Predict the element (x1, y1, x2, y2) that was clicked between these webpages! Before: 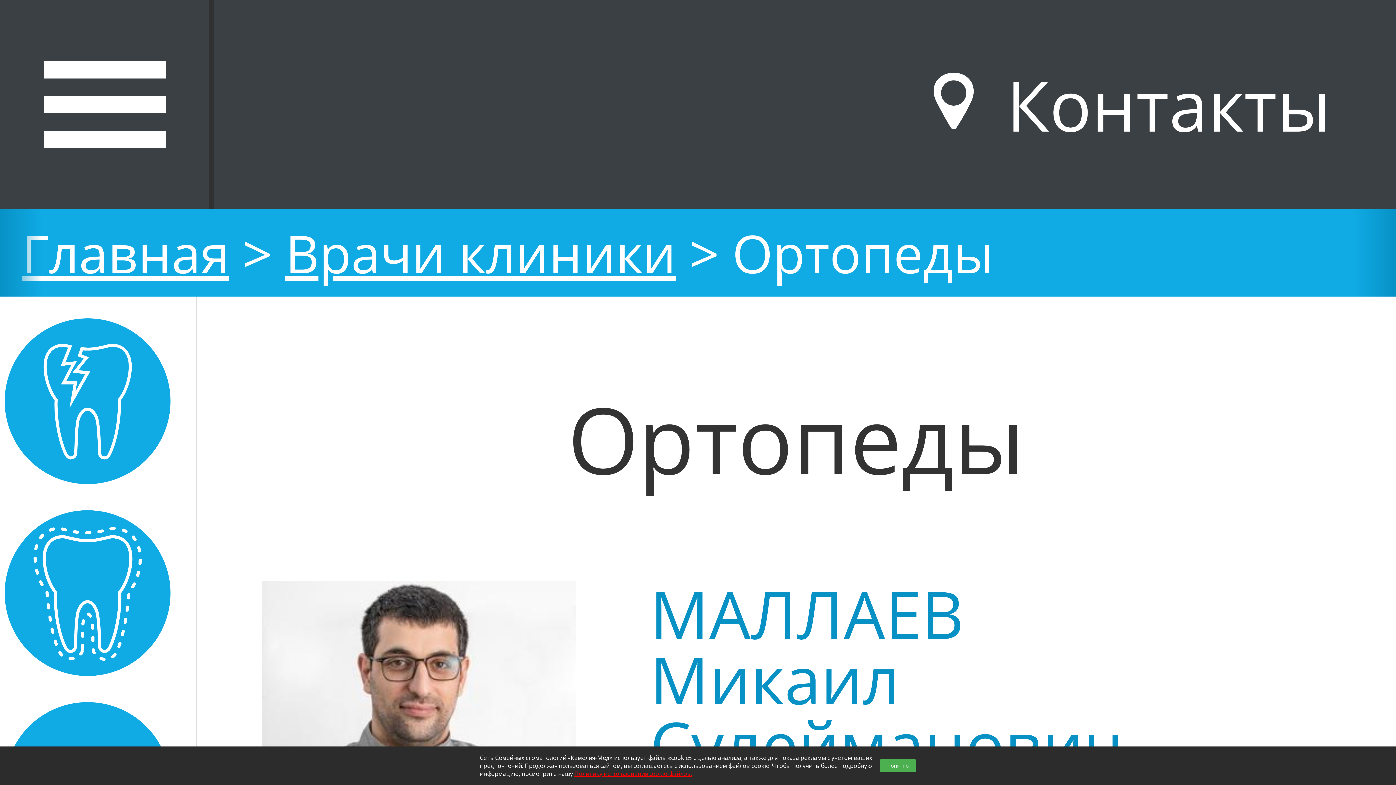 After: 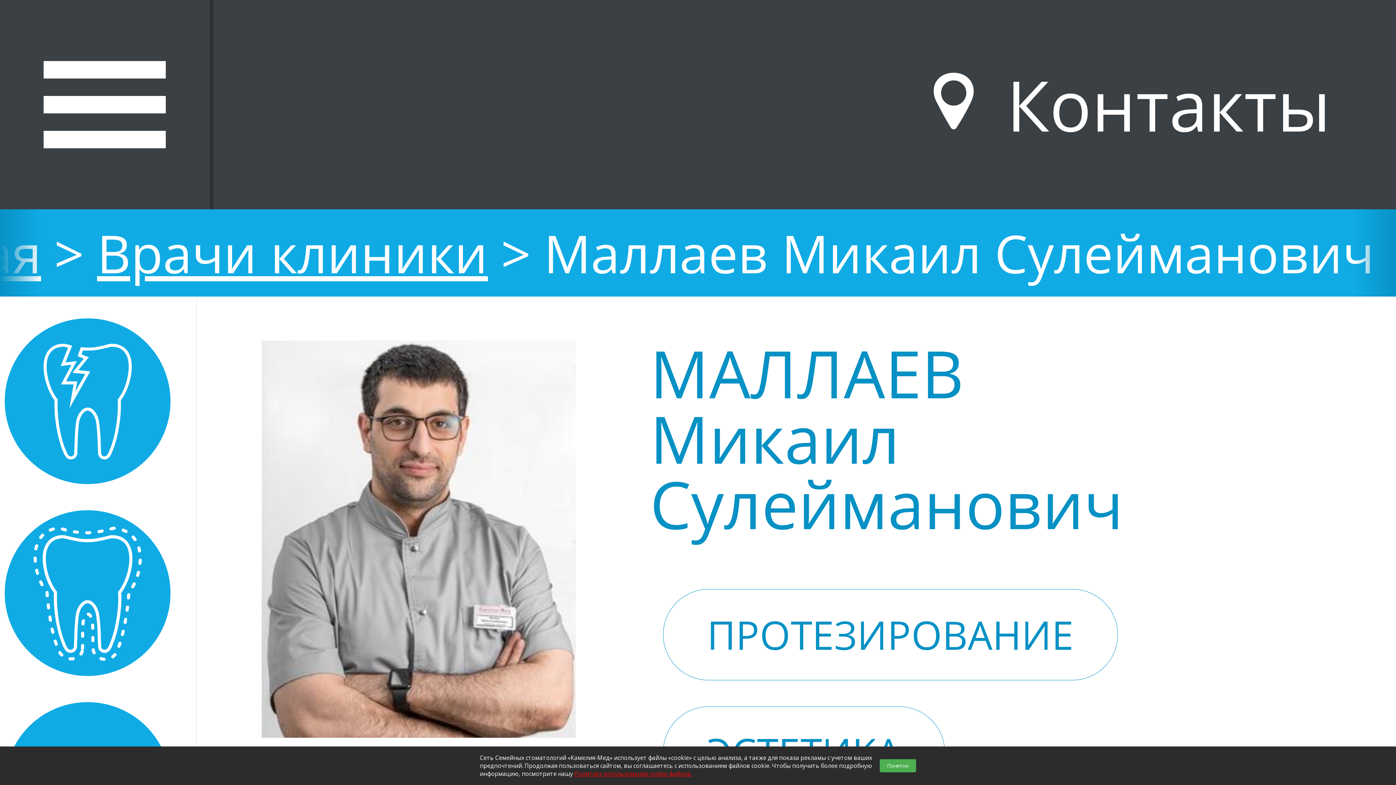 Action: bbox: (261, 581, 1330, 777) label: МАЛЛАЕВ
Микаил Сулейманович